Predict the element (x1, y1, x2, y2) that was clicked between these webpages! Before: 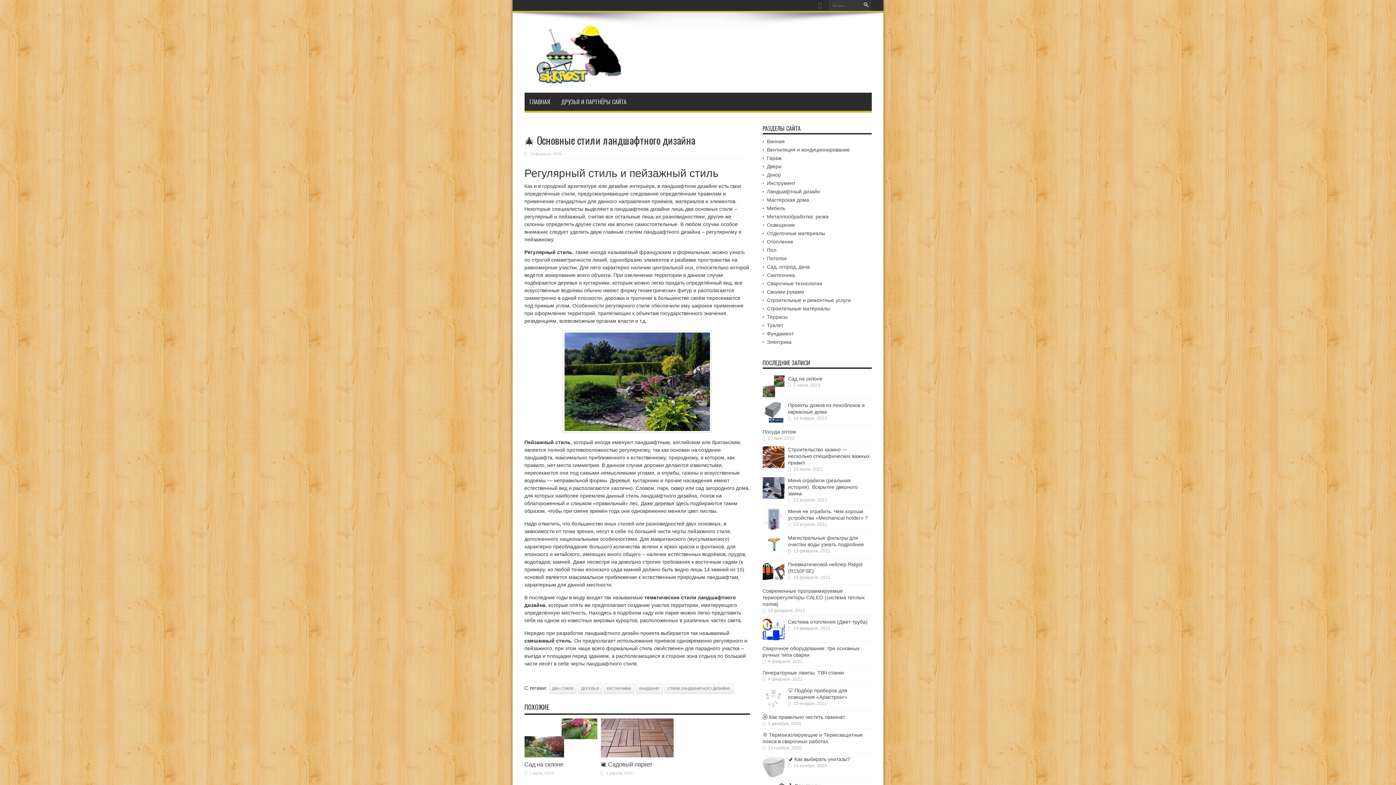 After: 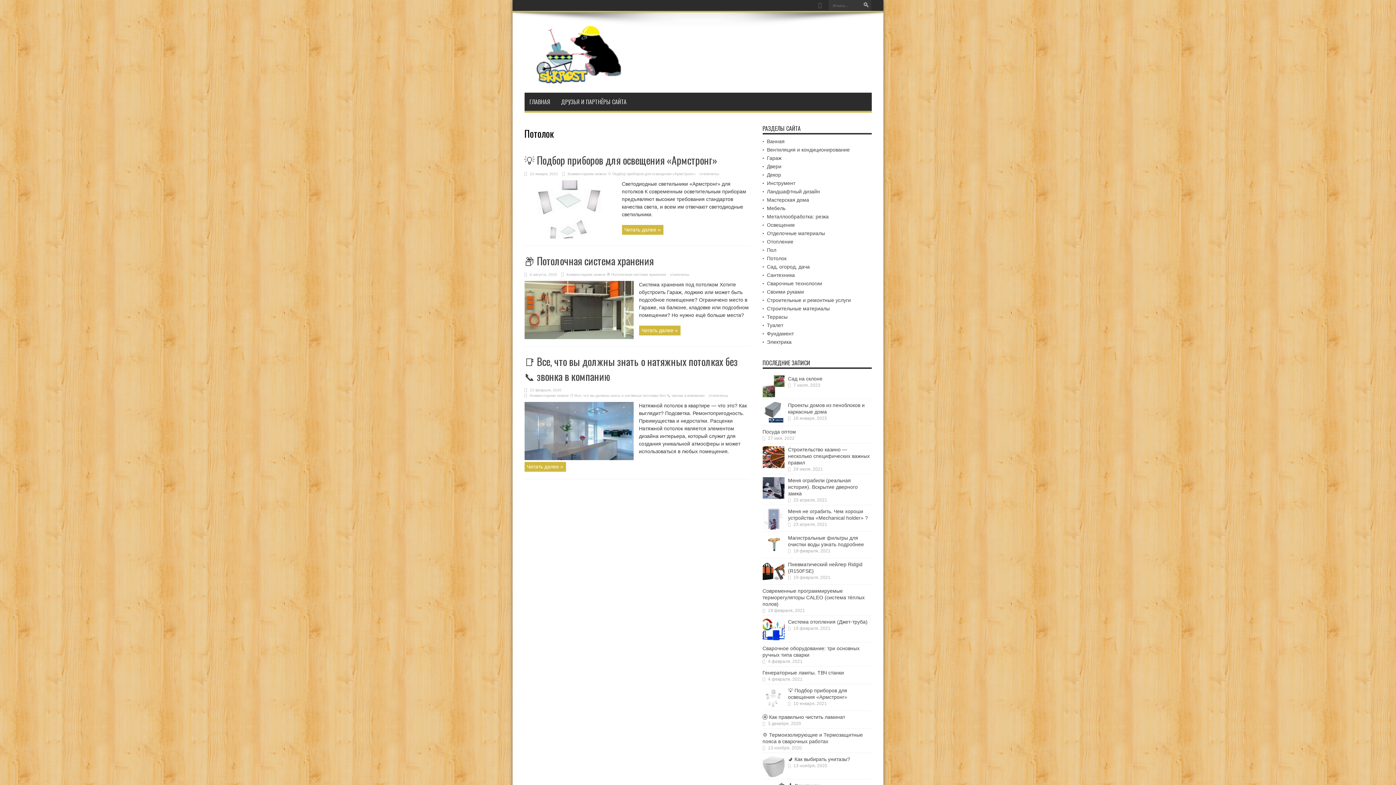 Action: label: Потолок bbox: (767, 255, 786, 261)